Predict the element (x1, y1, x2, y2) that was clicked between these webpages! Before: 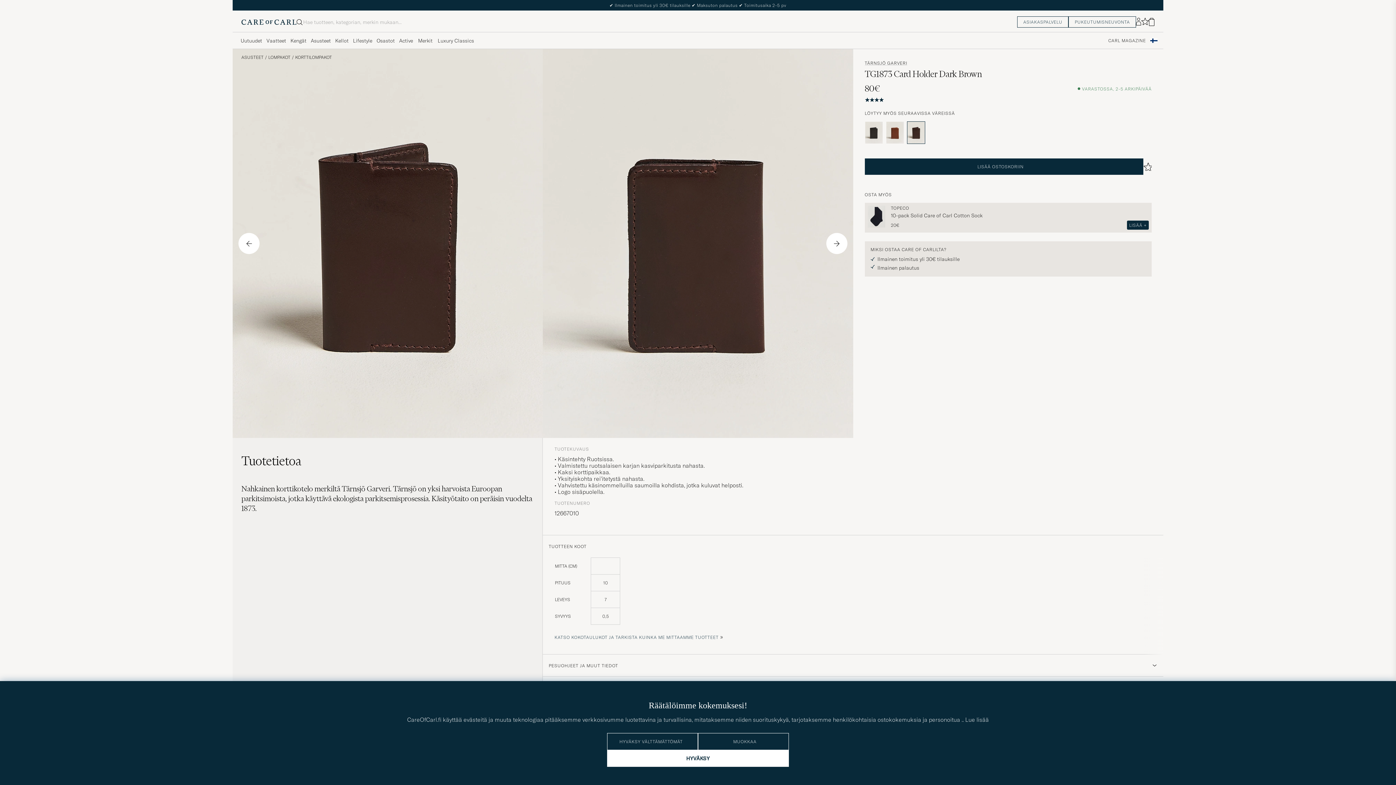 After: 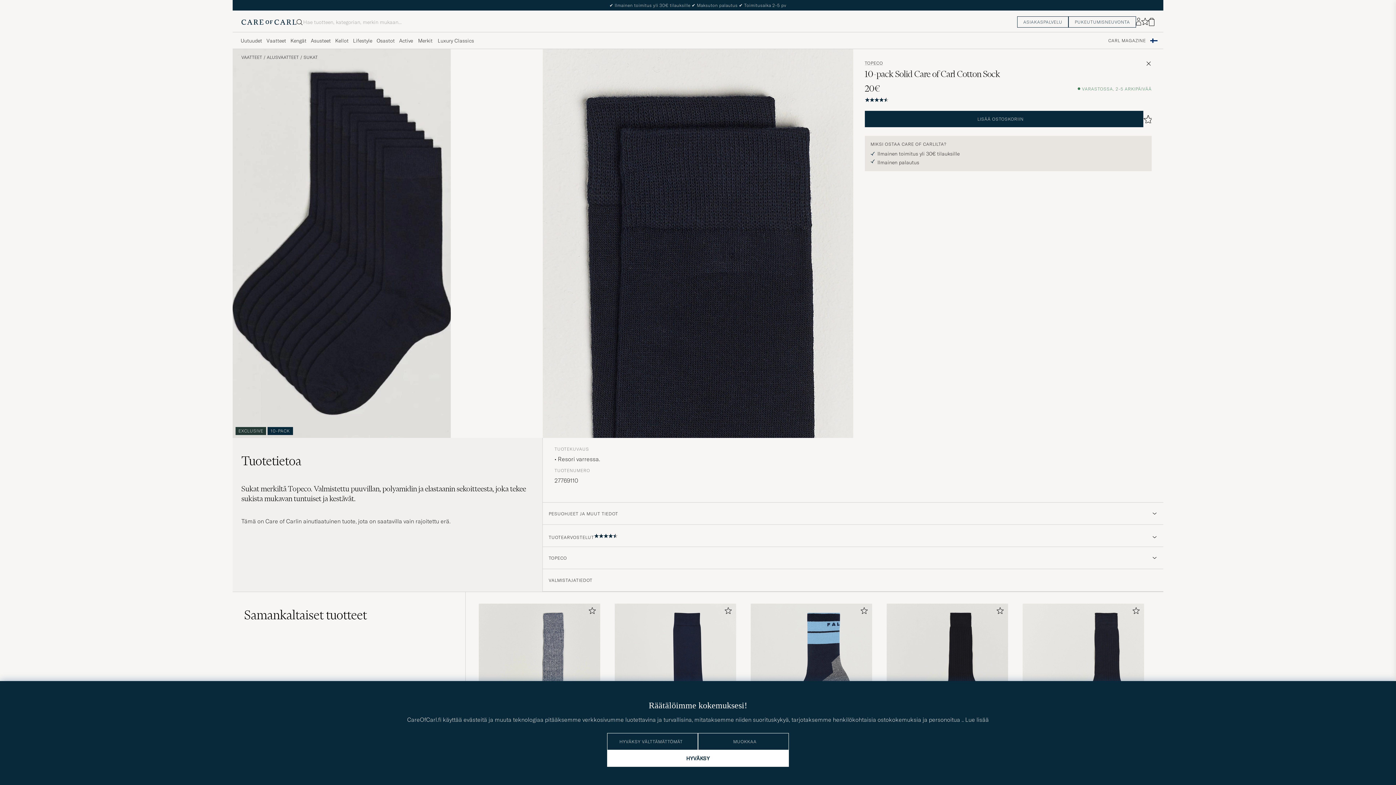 Action: bbox: (891, 210, 1149, 220) label: 10-pack Solid Care of Carl Cotton Sock